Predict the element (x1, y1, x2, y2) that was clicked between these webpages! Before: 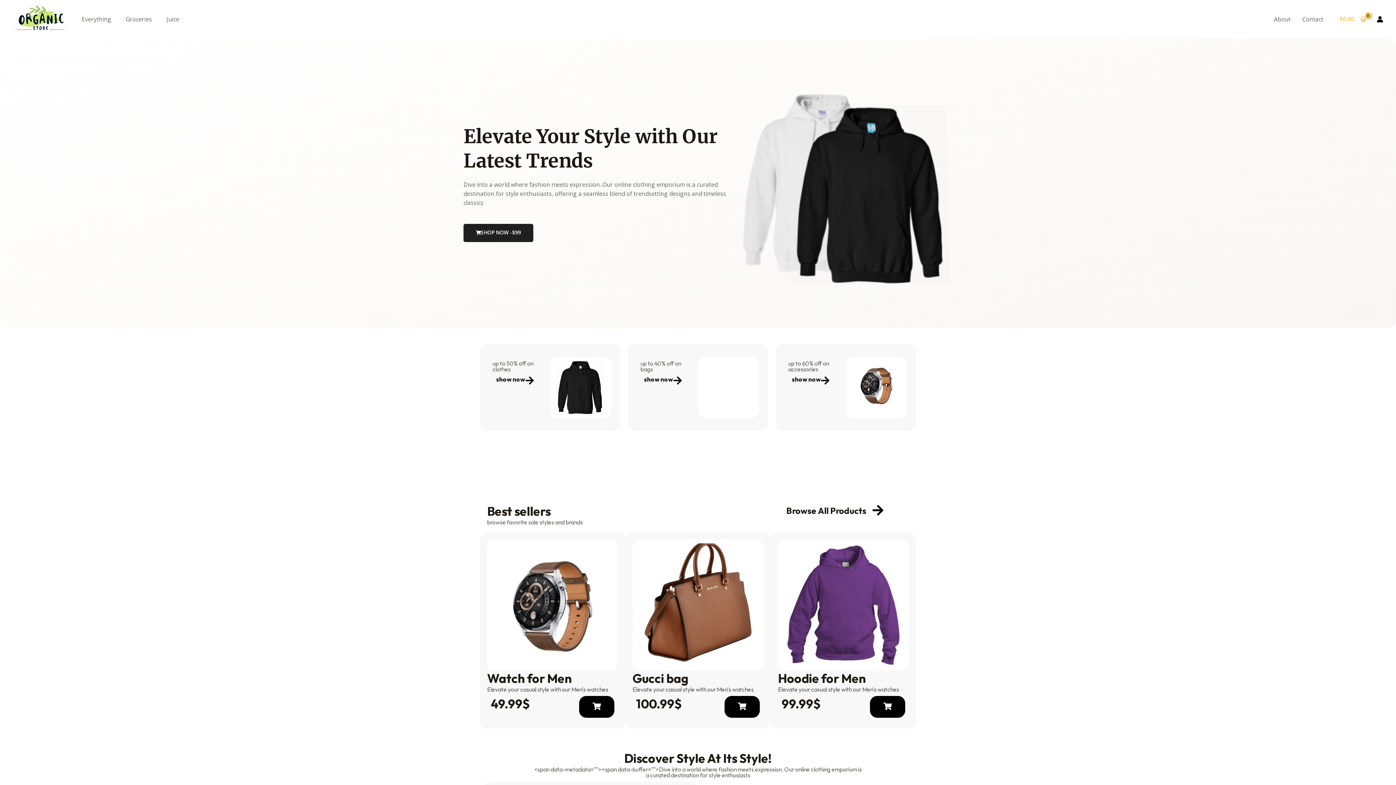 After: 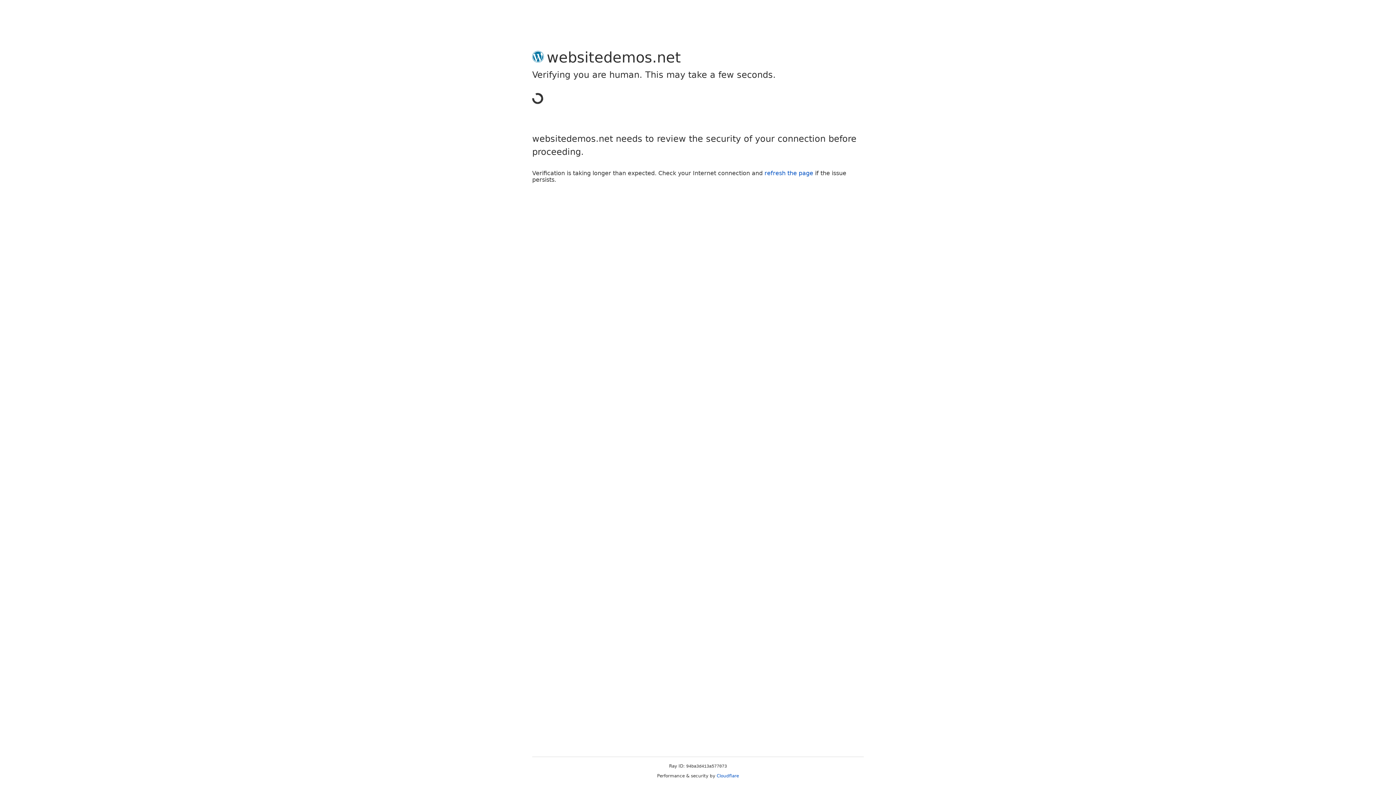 Action: label: Account icon link bbox: (1377, 15, 1383, 22)